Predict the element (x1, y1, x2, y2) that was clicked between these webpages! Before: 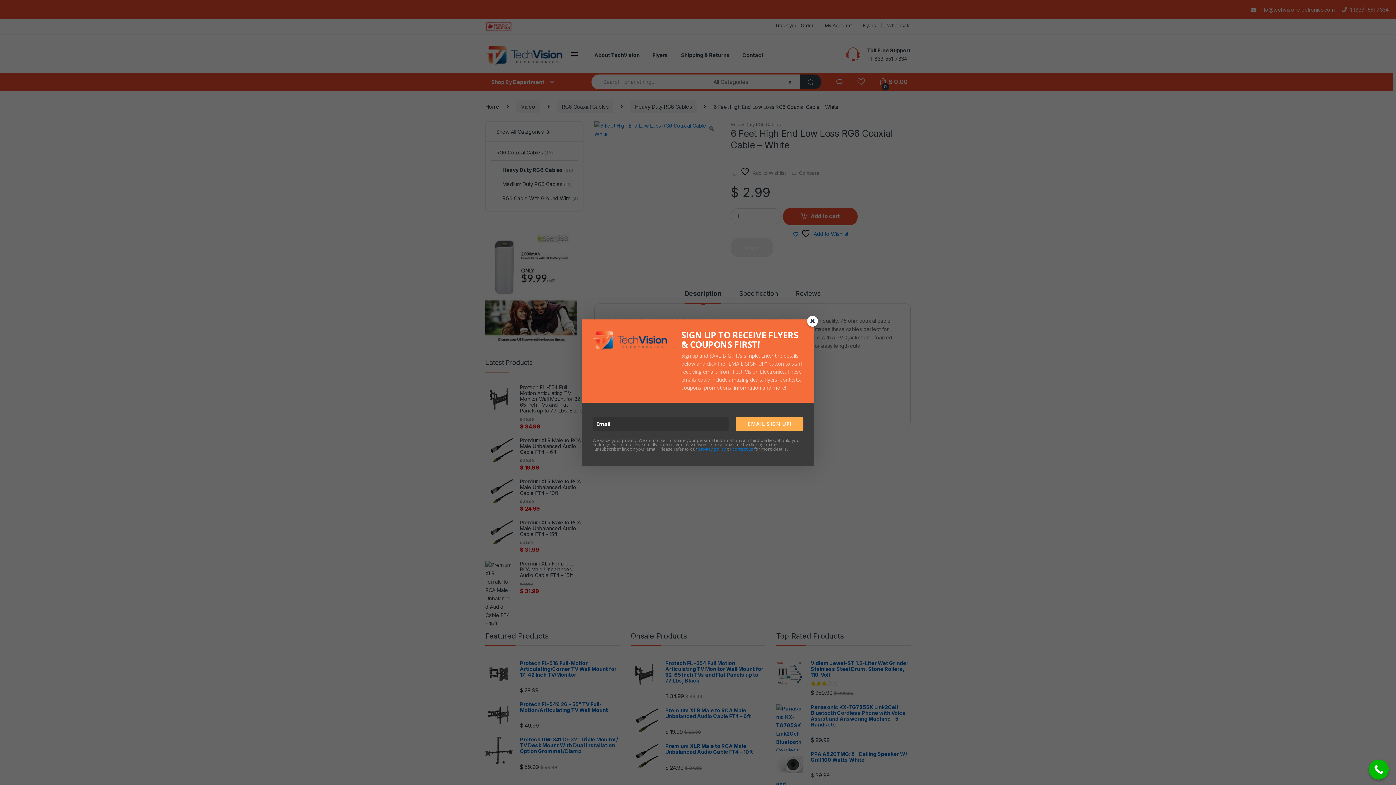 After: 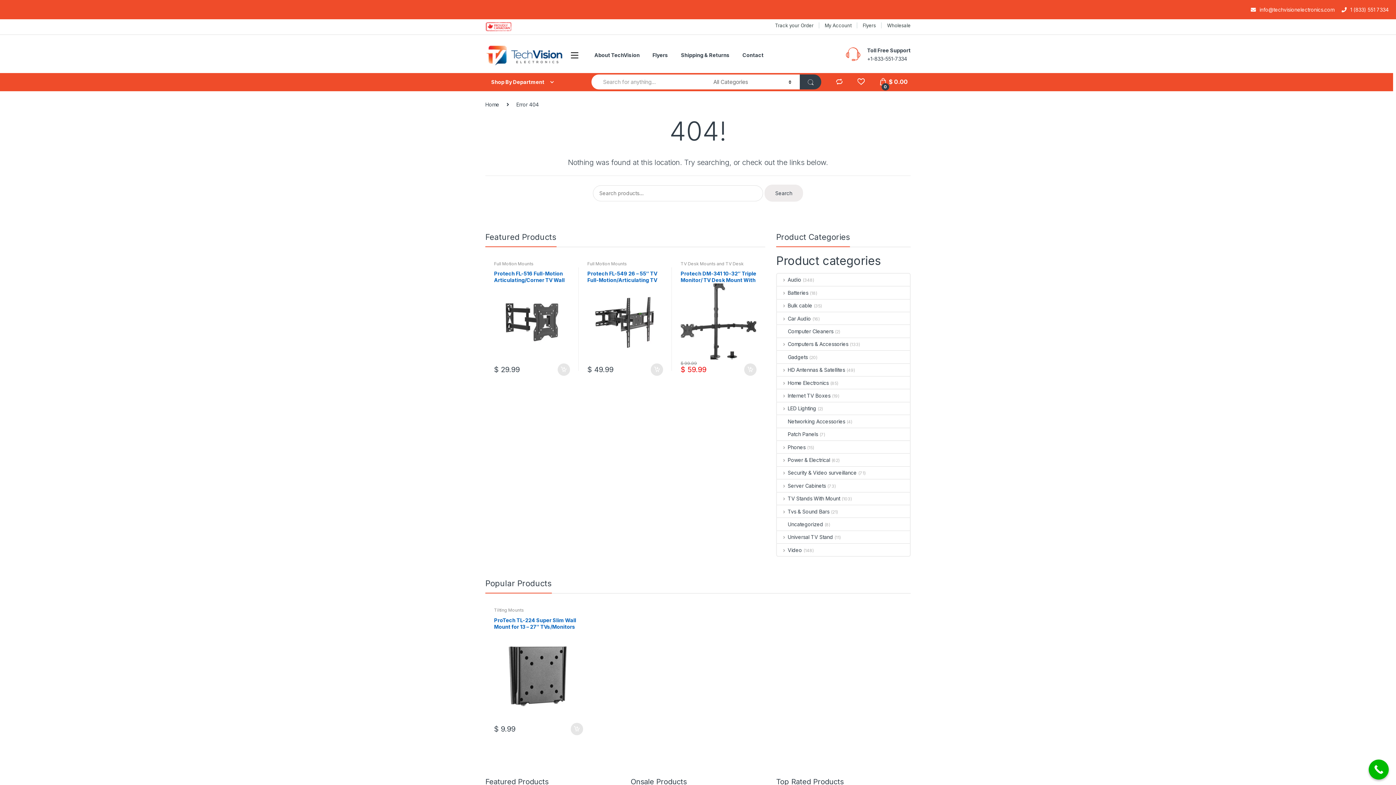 Action: bbox: (698, 446, 726, 452) label: privacy policy